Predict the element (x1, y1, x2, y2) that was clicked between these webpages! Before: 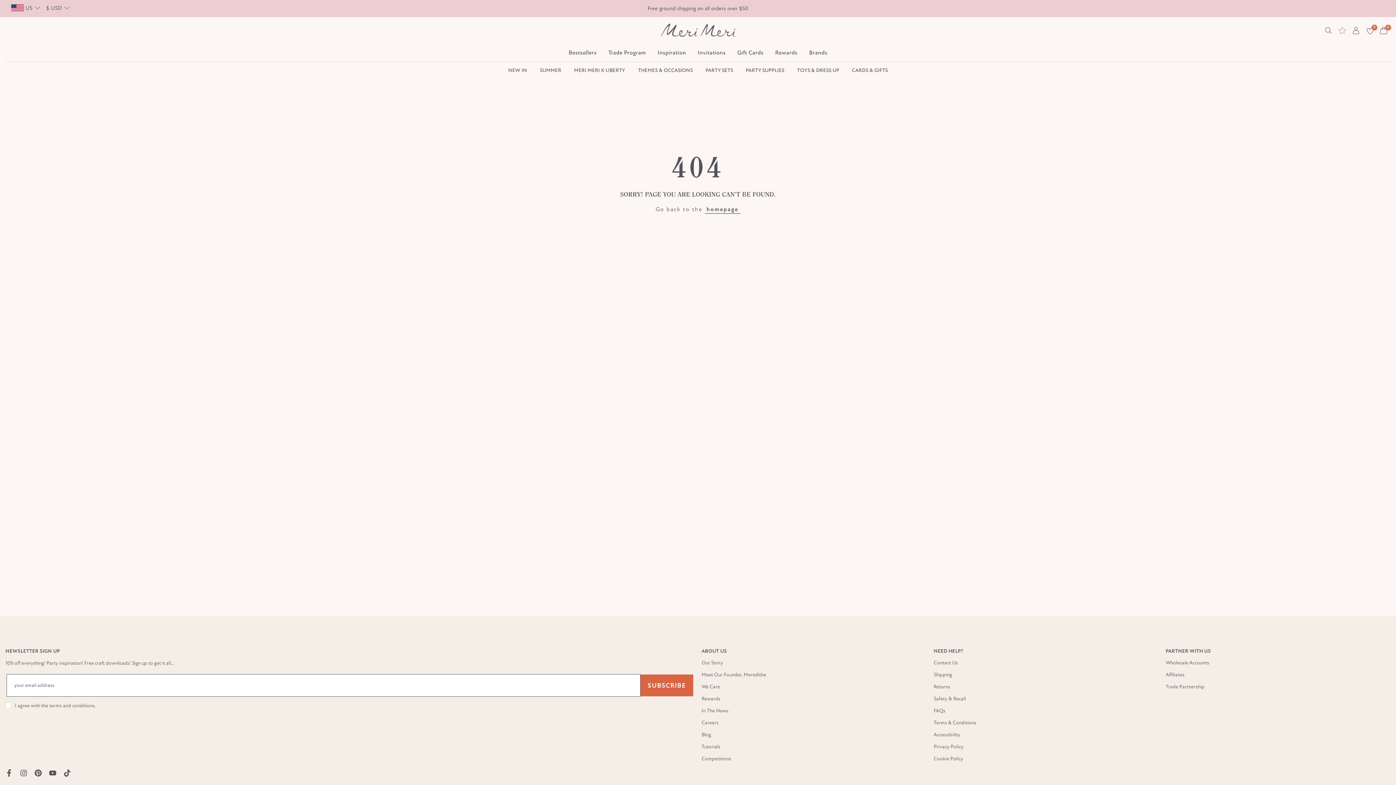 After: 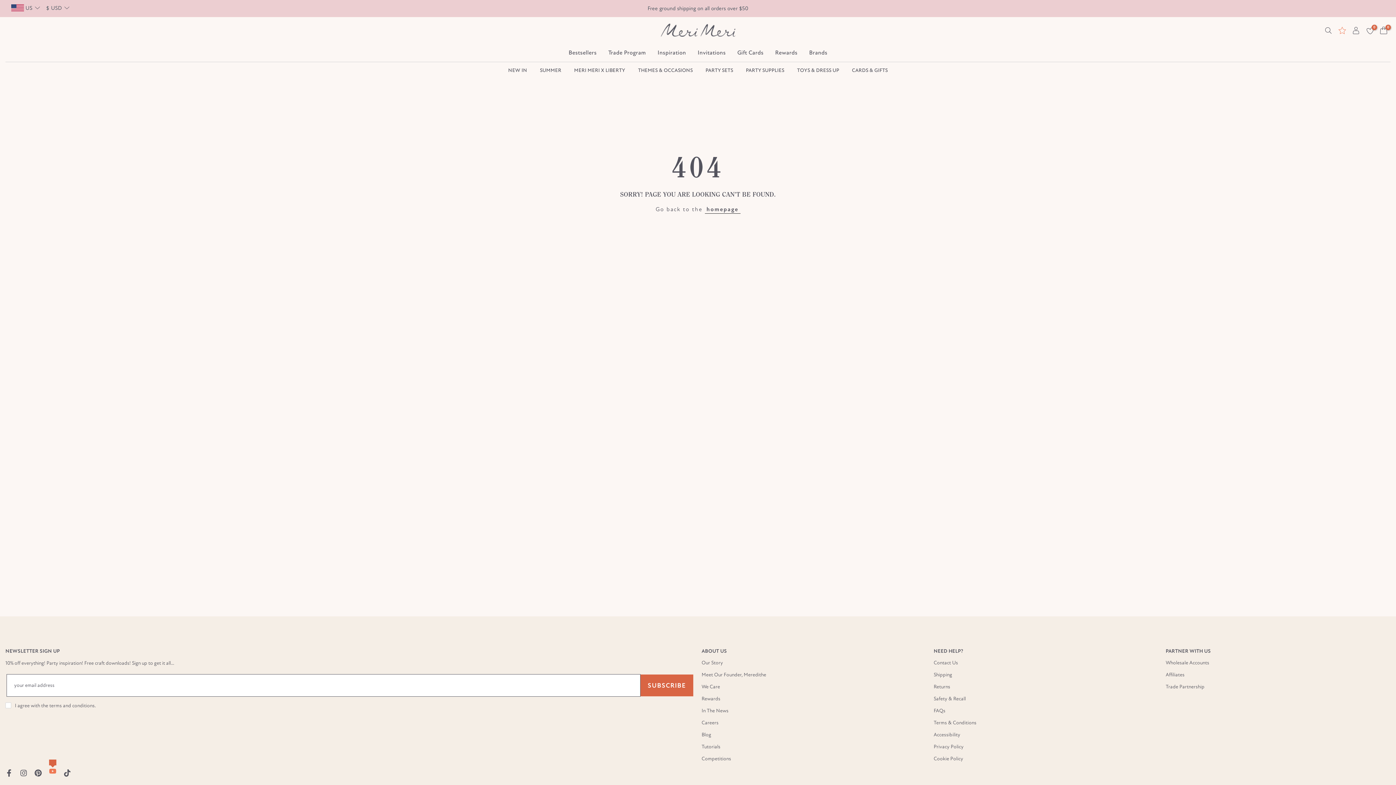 Action: label: Follow on Youtube (Opens in new tab) bbox: (49, 767, 56, 778)